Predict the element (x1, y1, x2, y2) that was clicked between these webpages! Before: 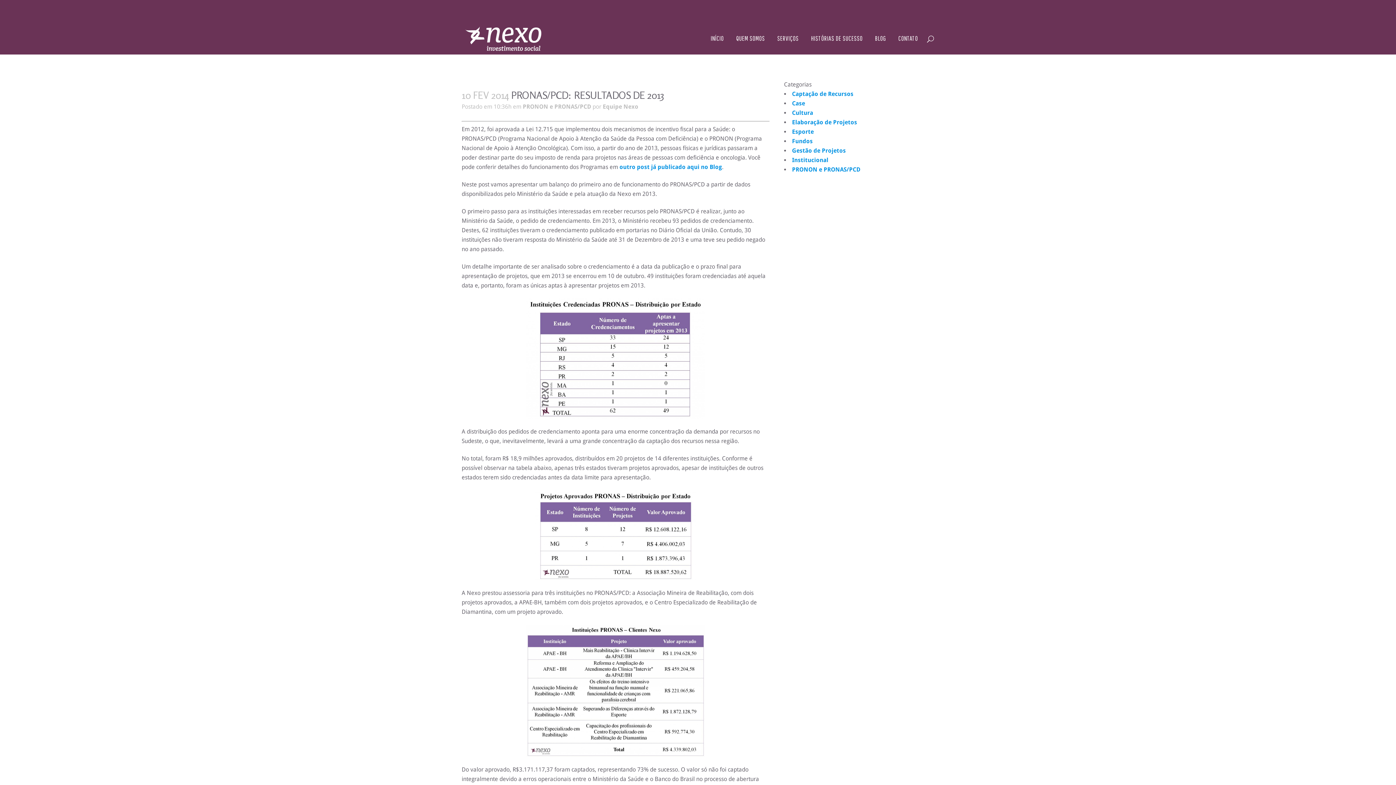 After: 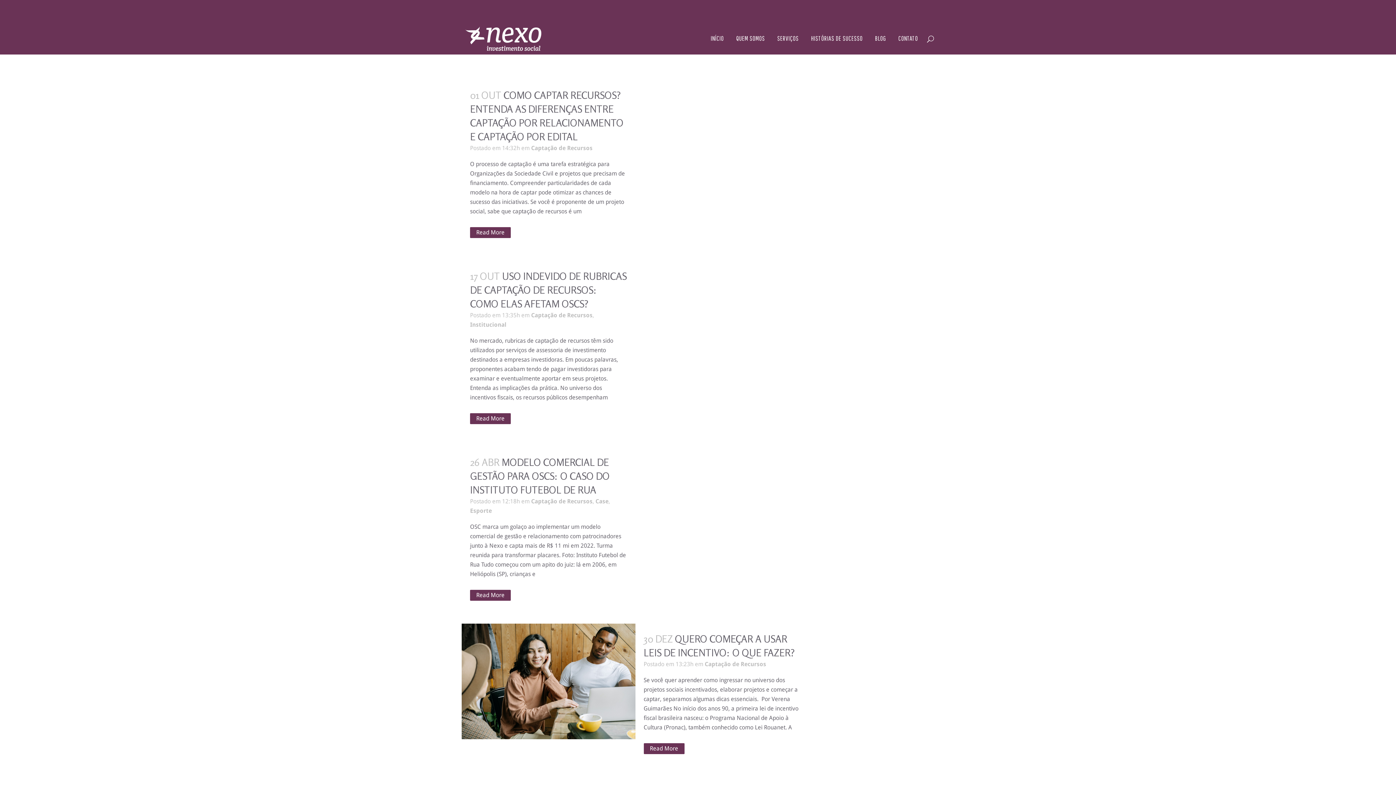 Action: label: Captação de Recursos bbox: (792, 90, 853, 97)